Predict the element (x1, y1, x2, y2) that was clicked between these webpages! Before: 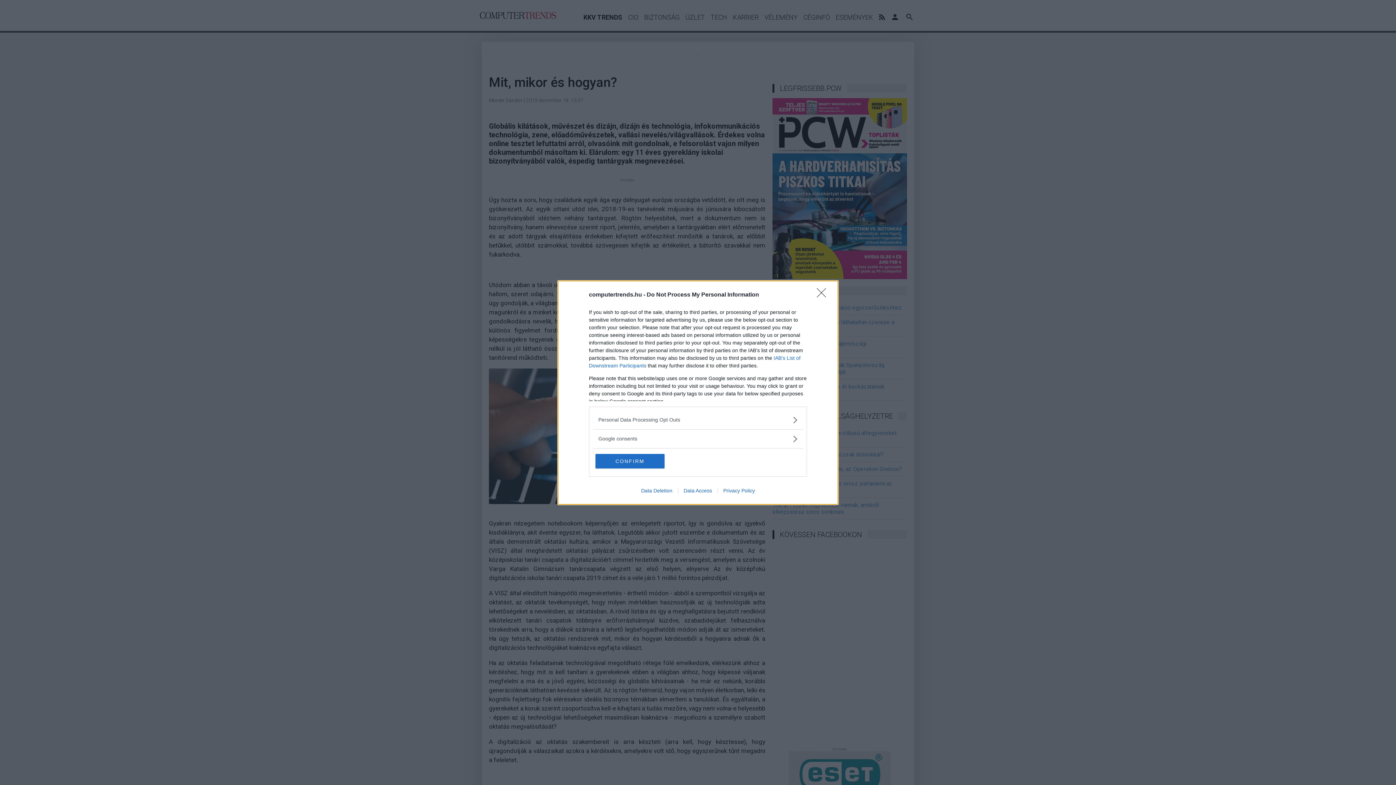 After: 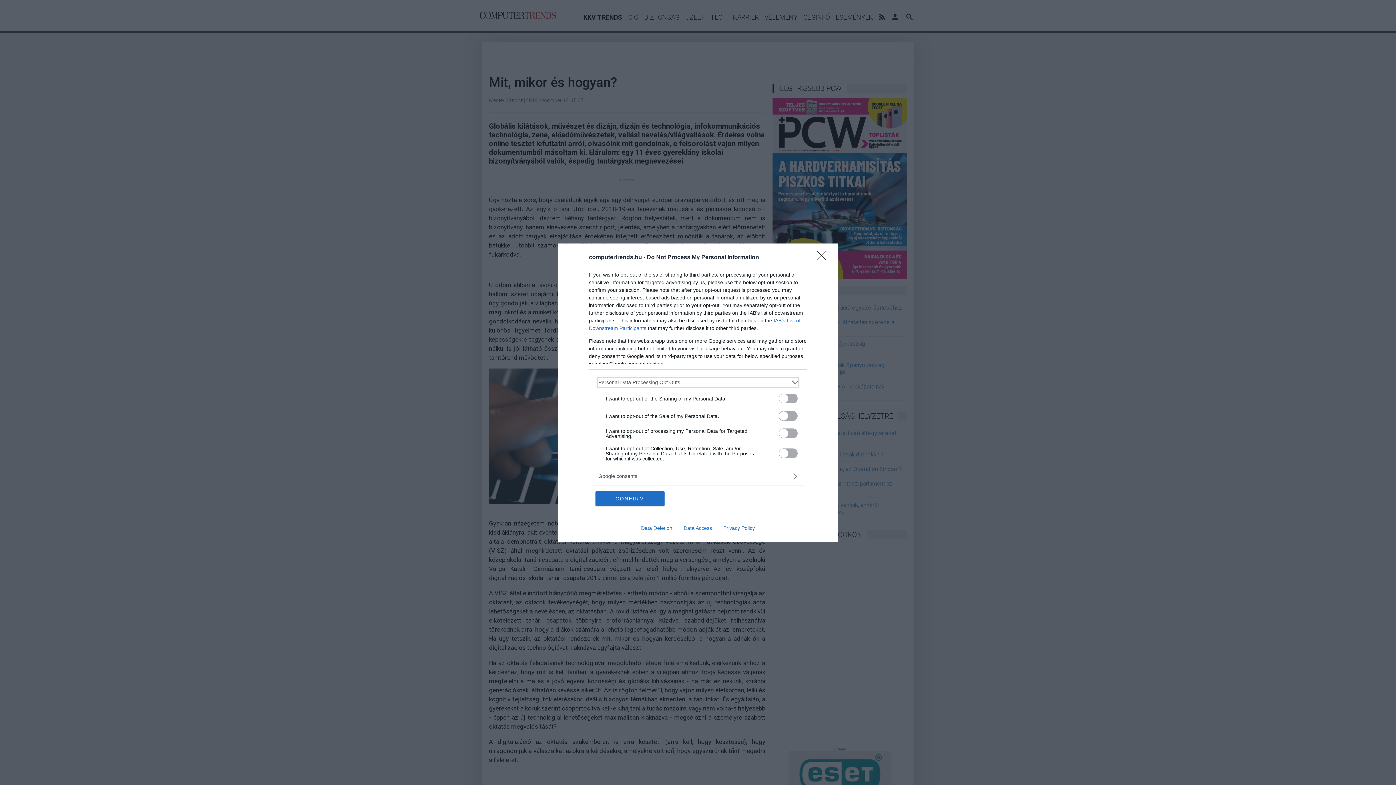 Action: label: Opt-Outs bbox: (598, 416, 797, 423)